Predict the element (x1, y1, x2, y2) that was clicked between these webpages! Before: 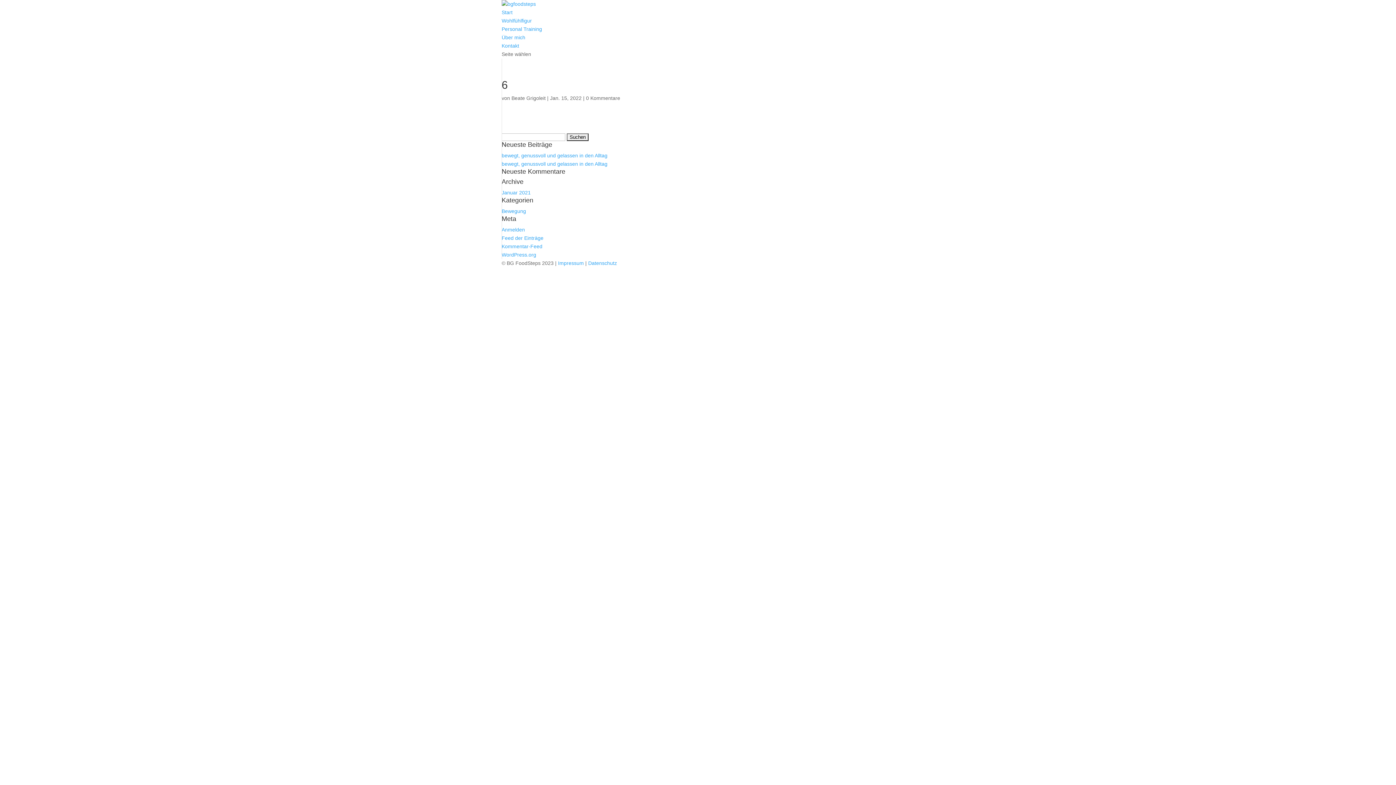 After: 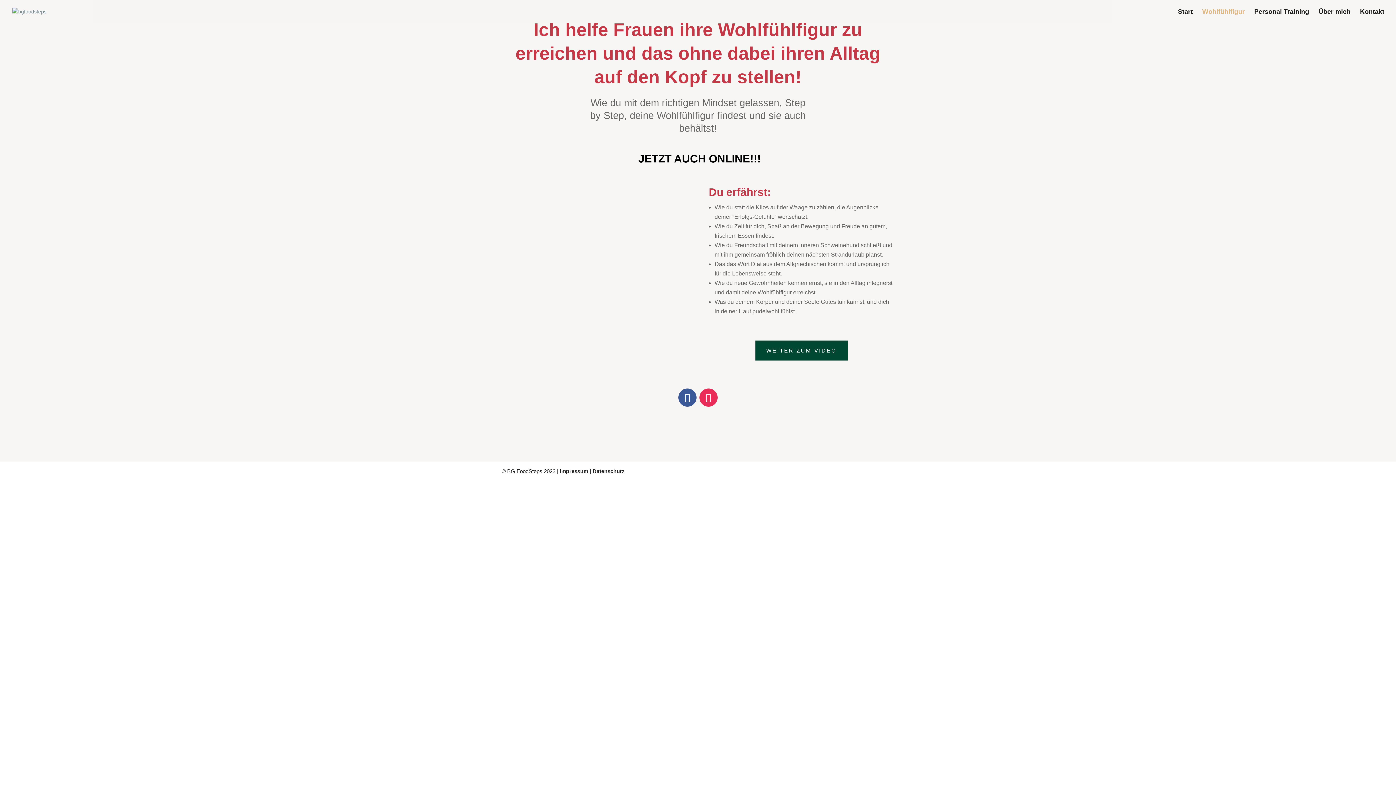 Action: label: Wohlfühlfigur bbox: (501, 17, 532, 23)